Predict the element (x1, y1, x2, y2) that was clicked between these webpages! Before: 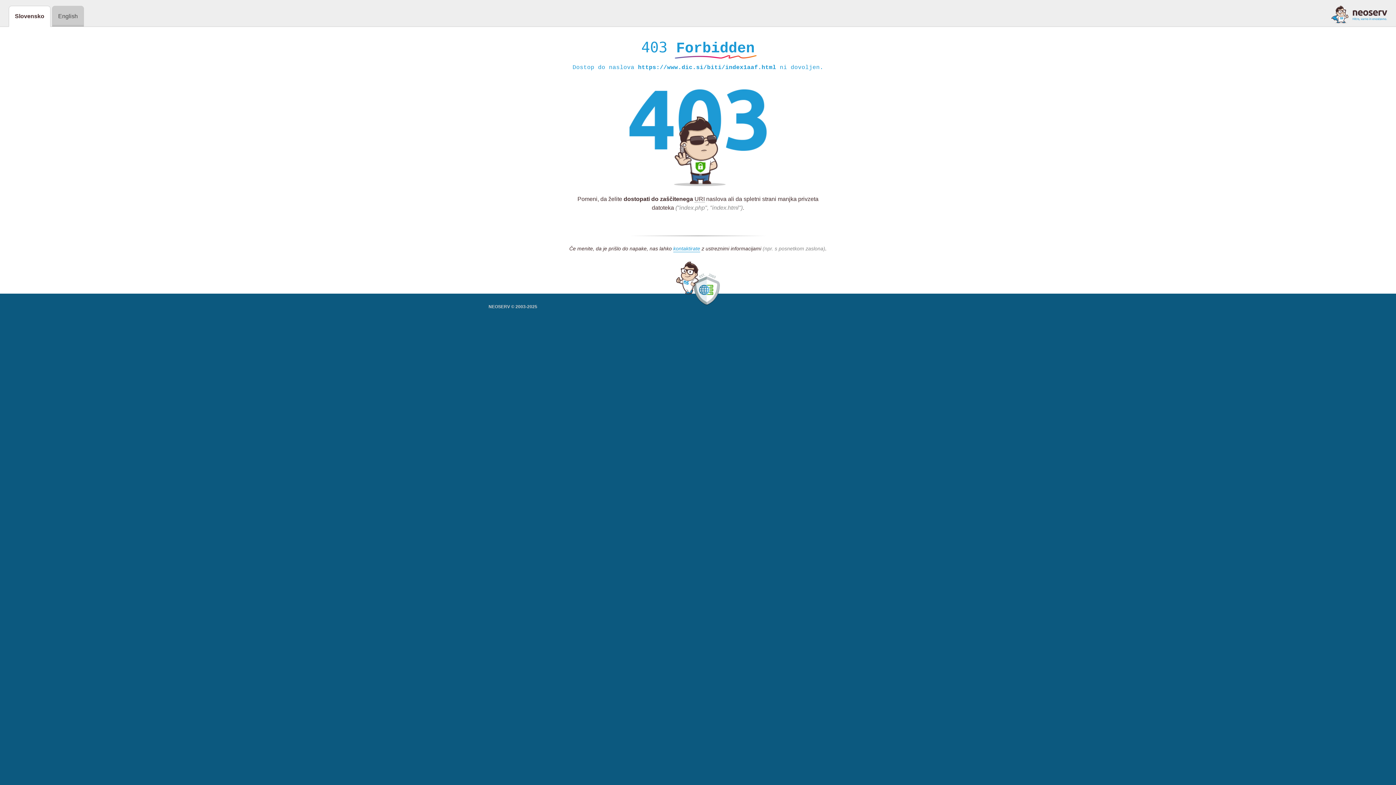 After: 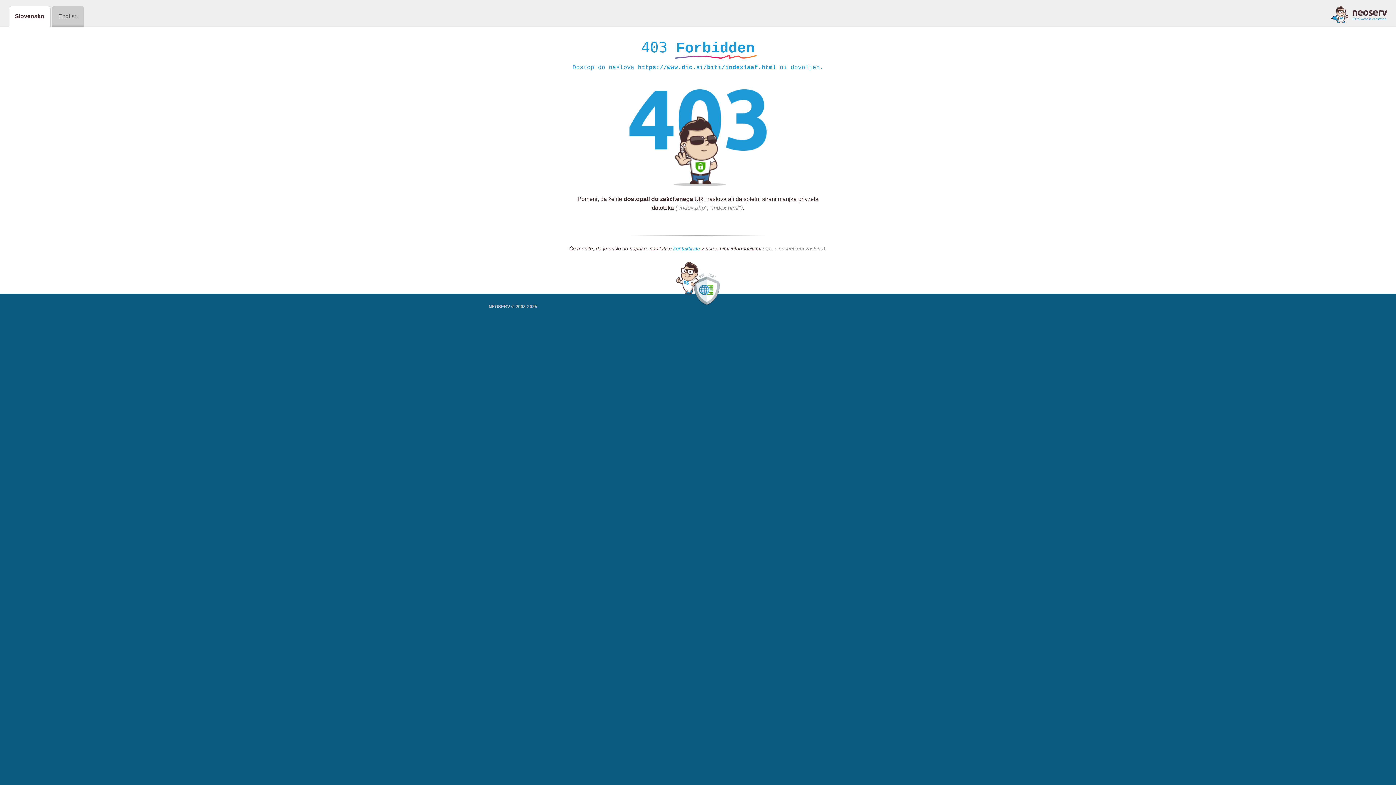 Action: bbox: (673, 245, 700, 252) label: kontaktirate